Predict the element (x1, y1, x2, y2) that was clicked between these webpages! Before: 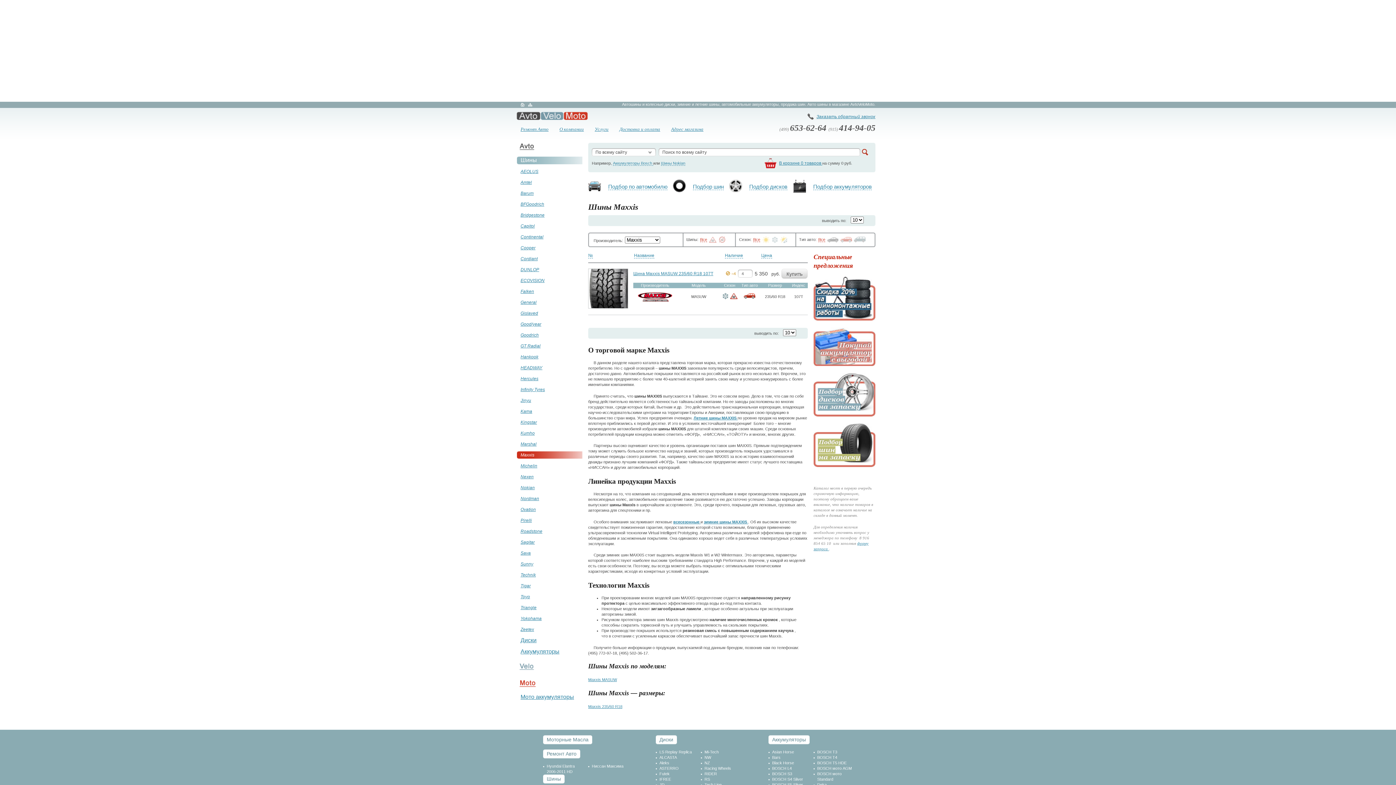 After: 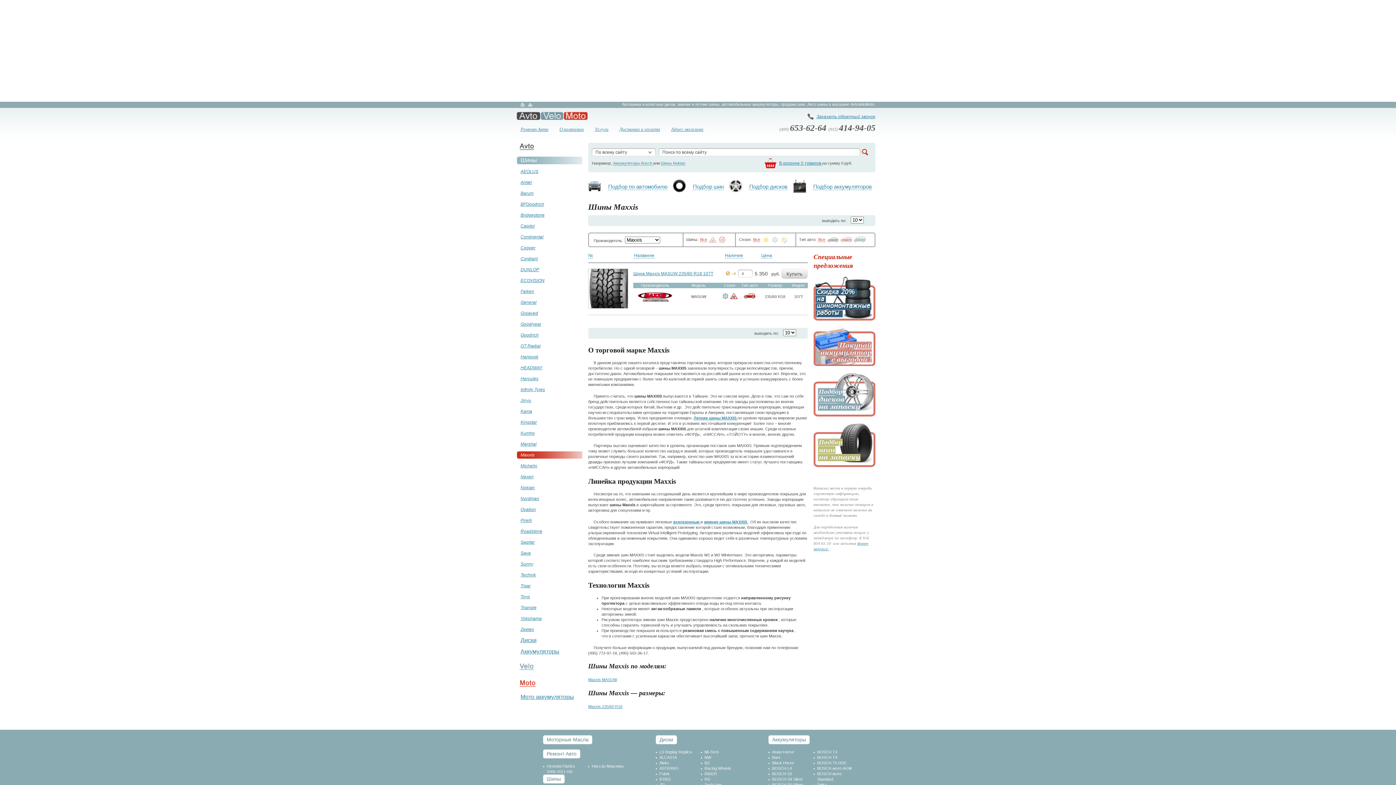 Action: bbox: (517, 451, 582, 458) label: Maxxis